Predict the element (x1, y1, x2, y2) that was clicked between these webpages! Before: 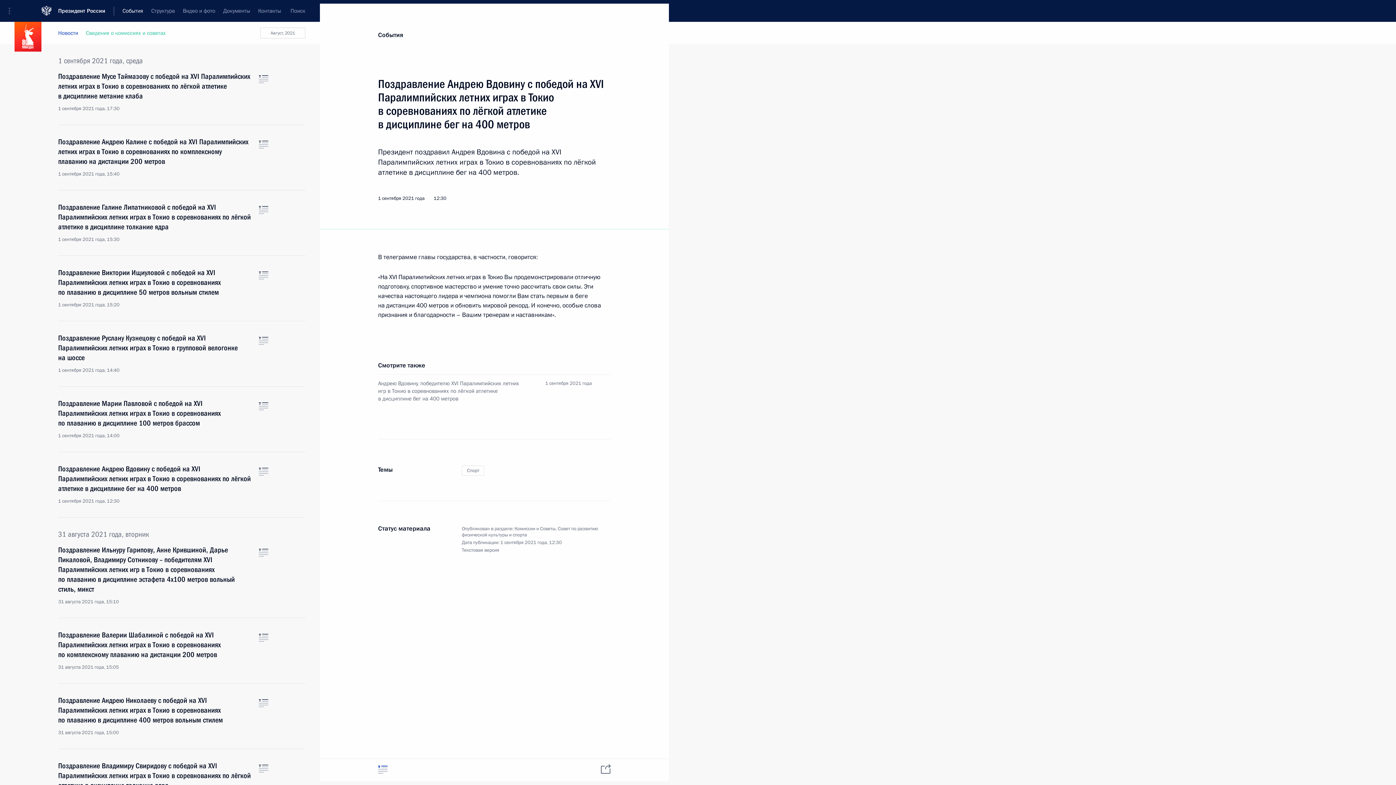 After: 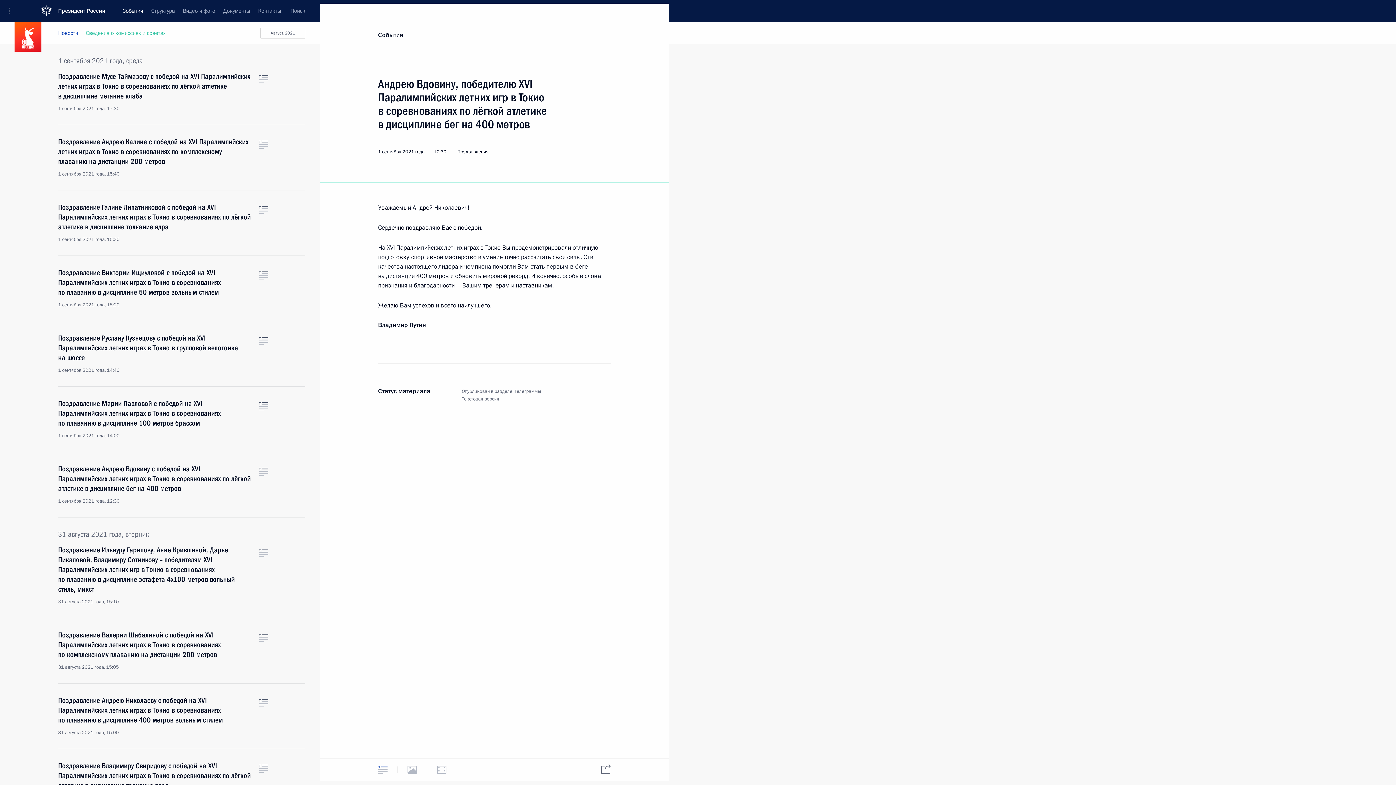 Action: bbox: (378, 380, 527, 402) label: Андрею Вдовину, победителю XVI Паралимпийских летних игр в Токио в соревнованиях по лёгкой атлетике в дисциплине бег на 400 метров